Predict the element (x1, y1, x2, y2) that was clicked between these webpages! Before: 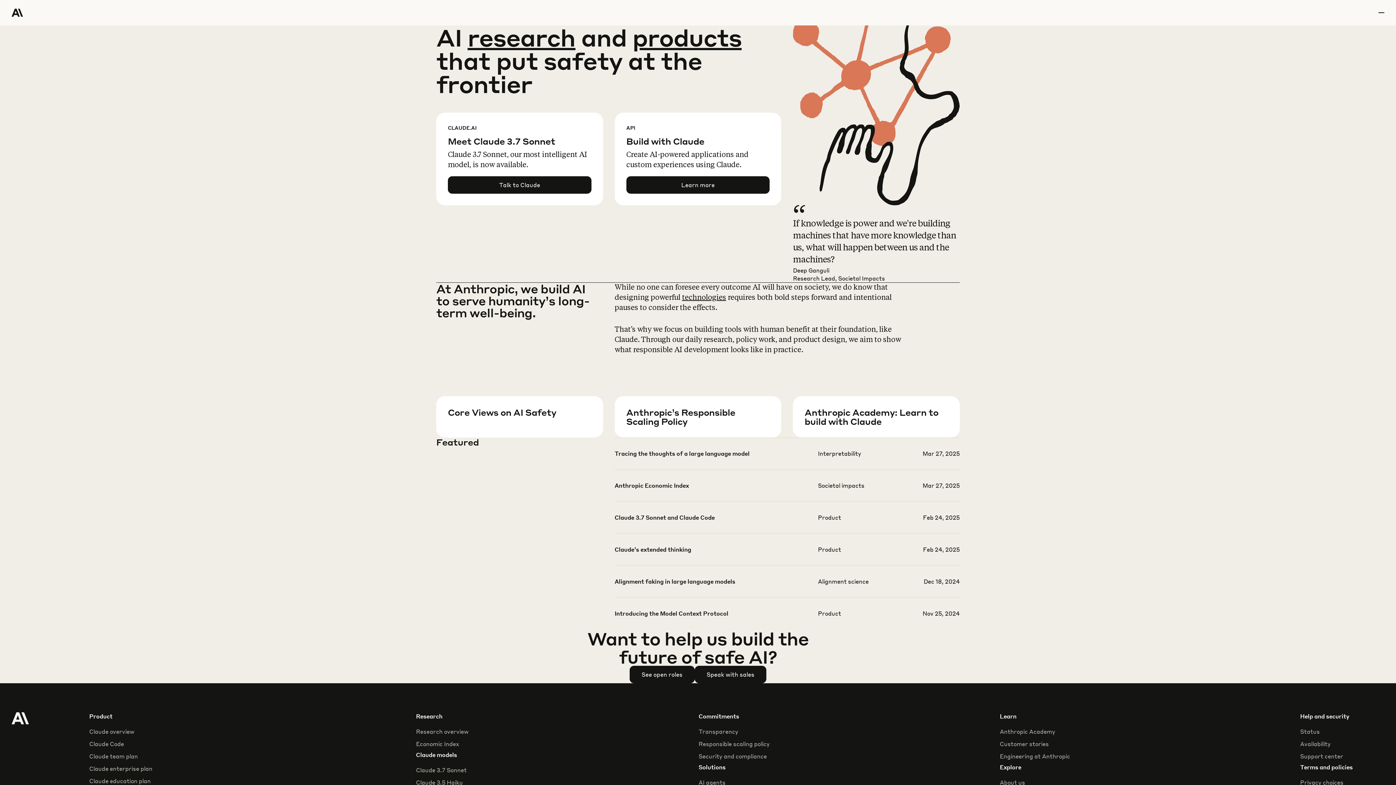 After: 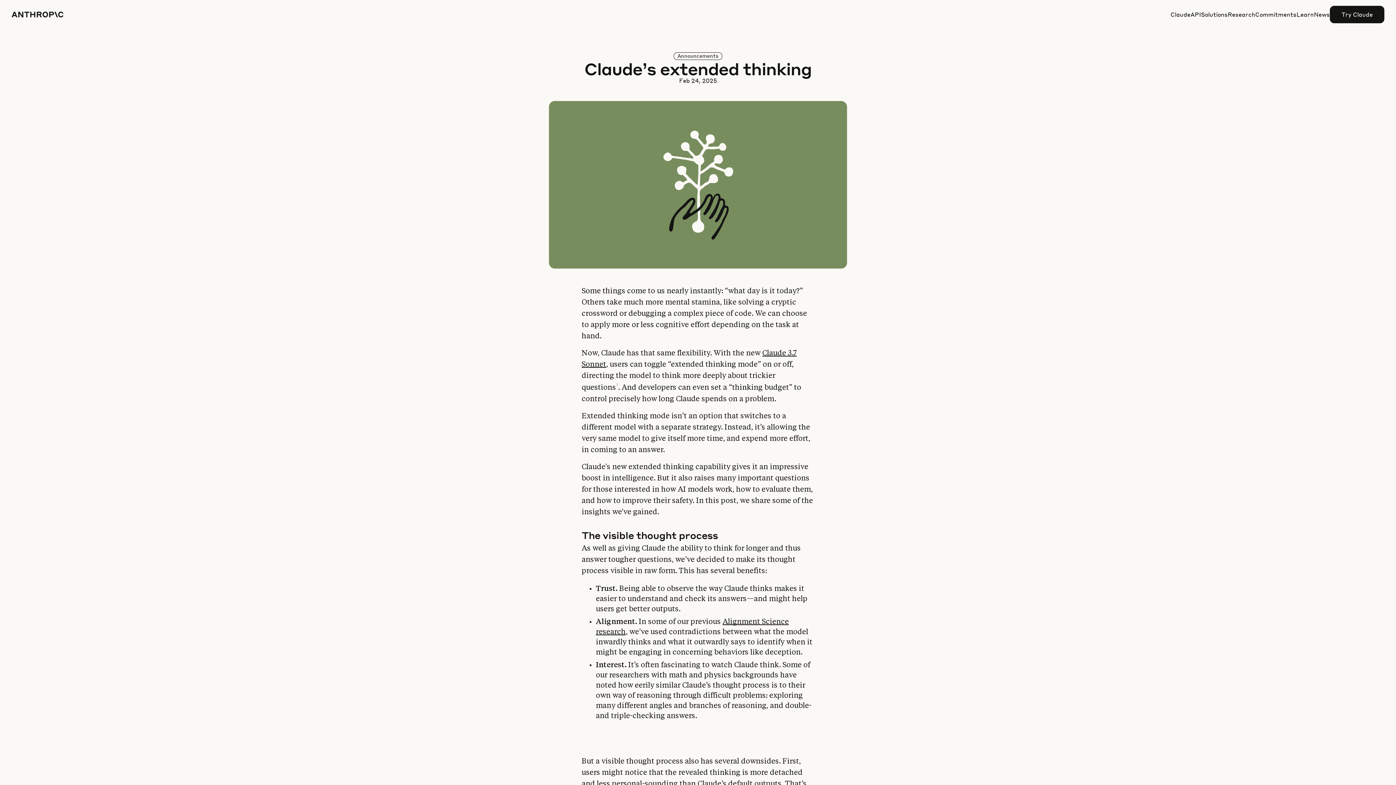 Action: bbox: (614, 545, 959, 577)